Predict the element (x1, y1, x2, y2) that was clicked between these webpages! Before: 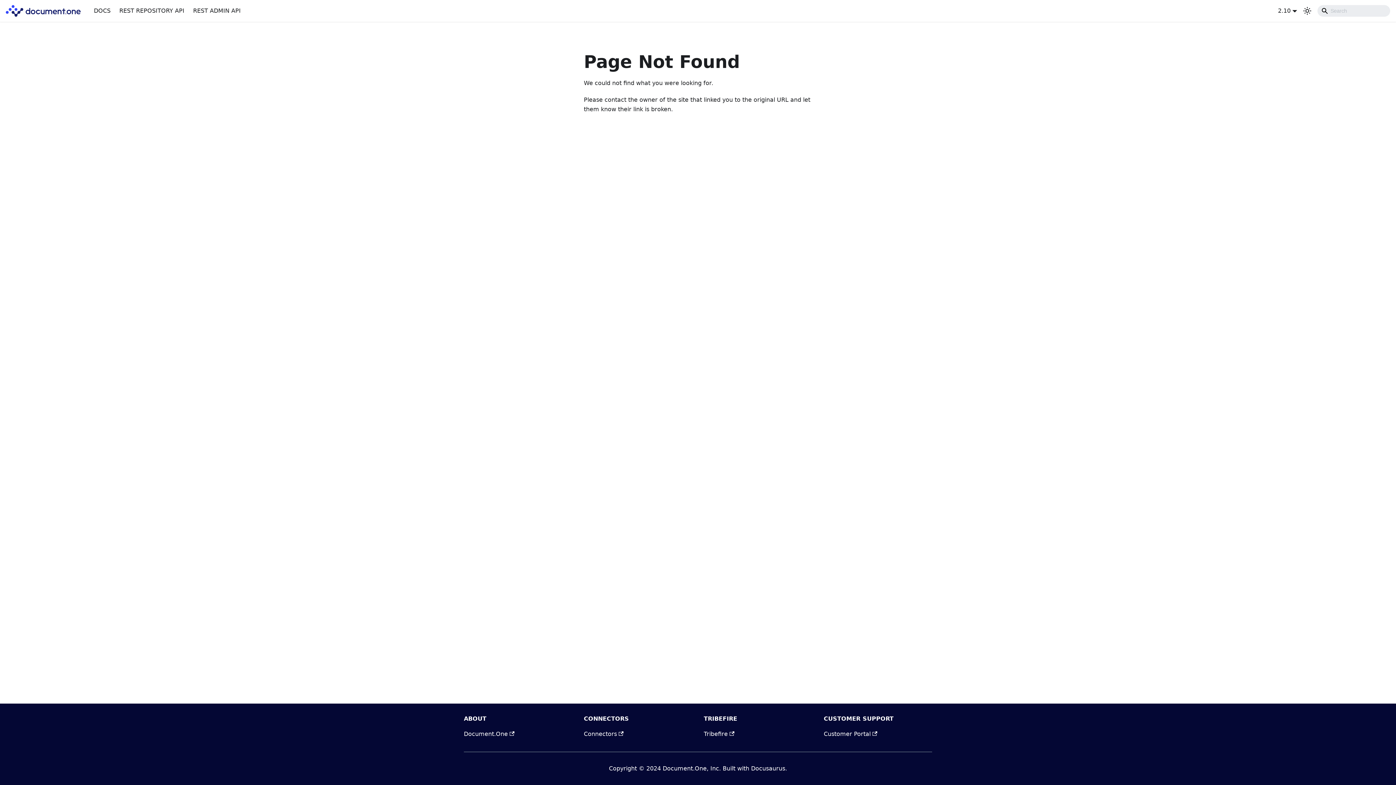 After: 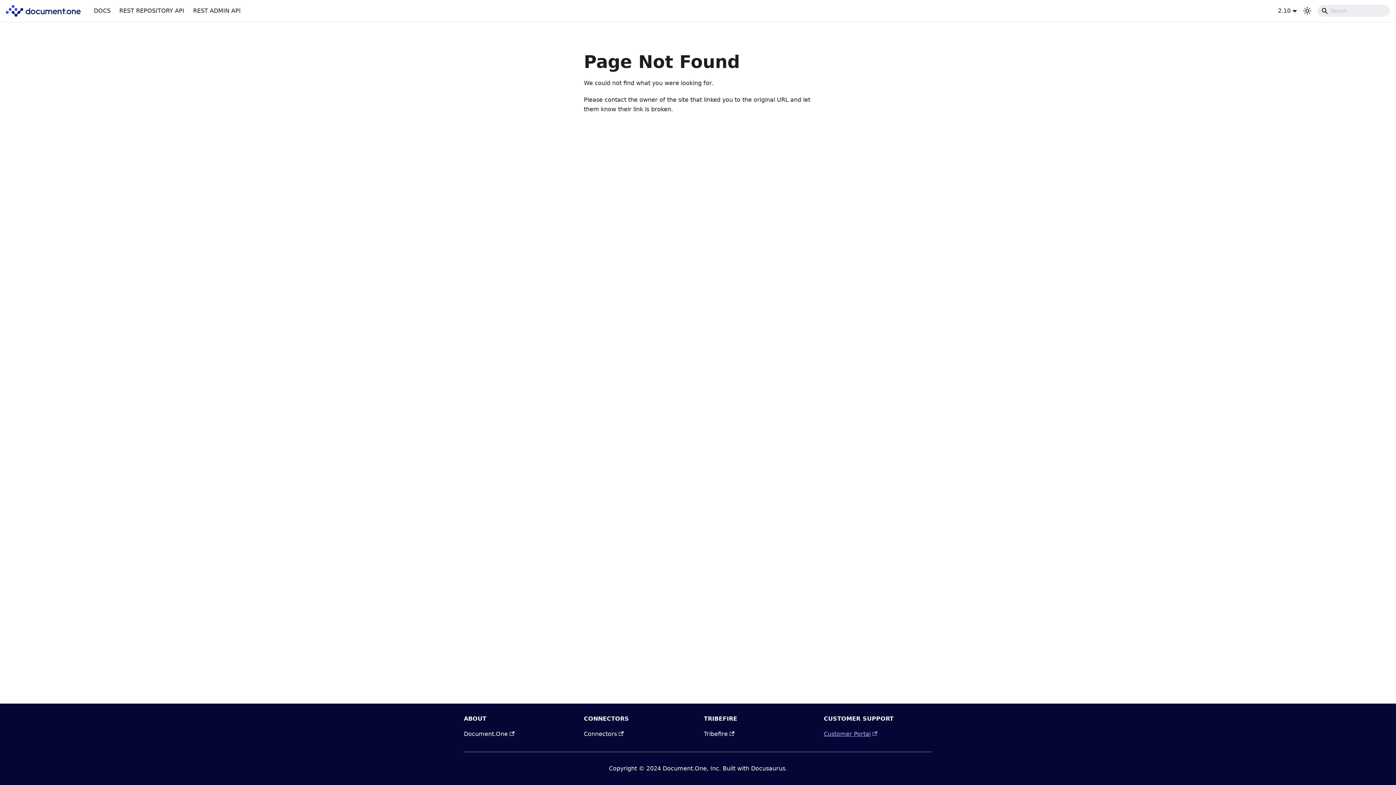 Action: bbox: (824, 730, 877, 737) label: Customer Portal